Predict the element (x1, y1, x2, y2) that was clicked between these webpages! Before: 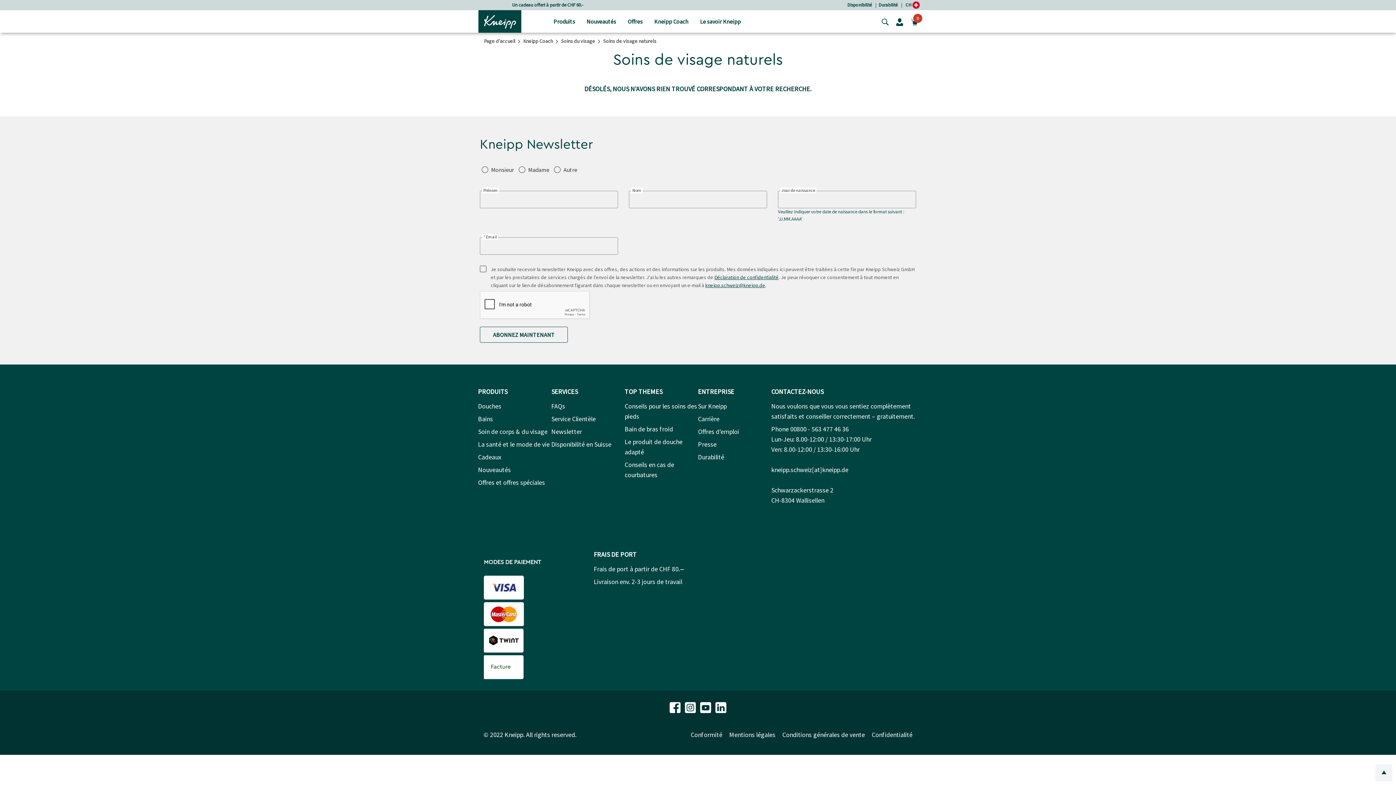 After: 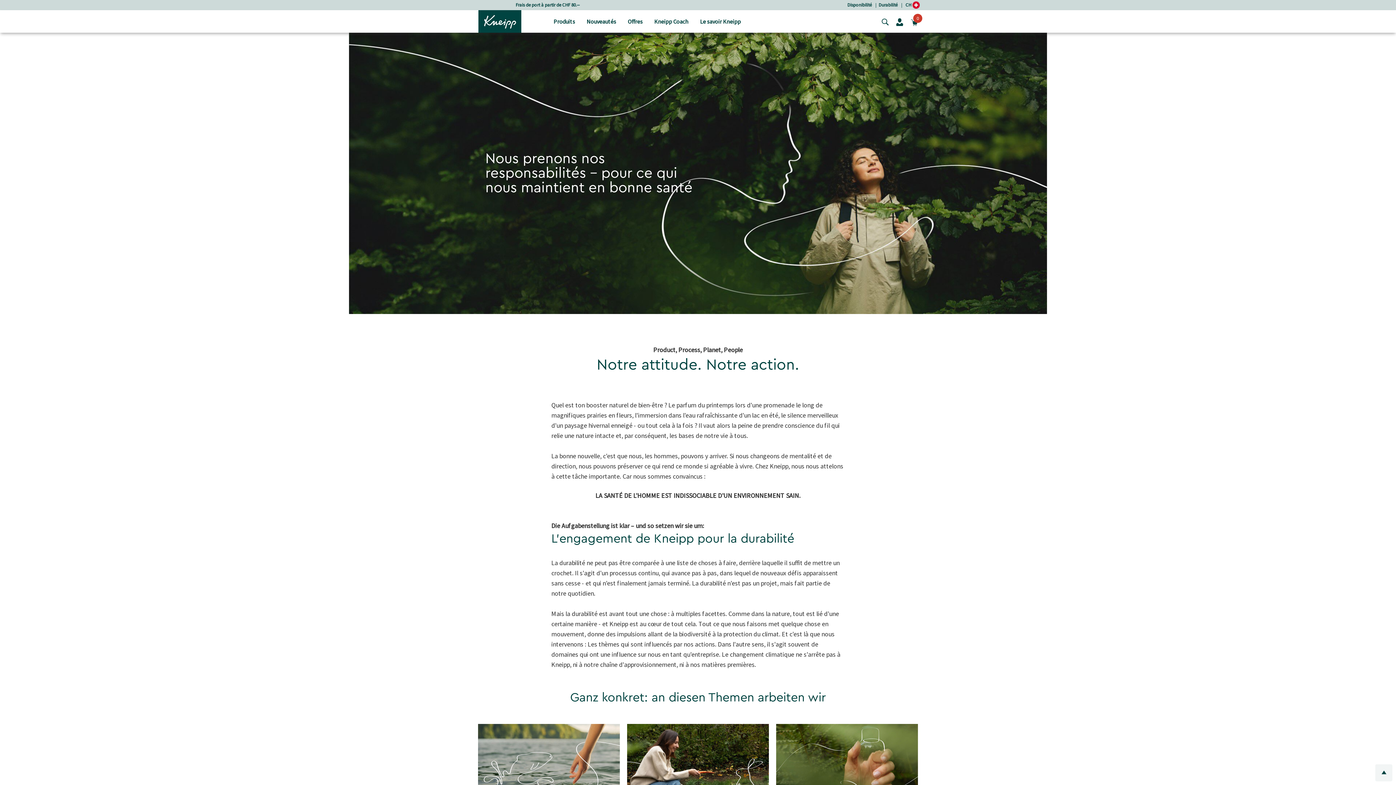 Action: bbox: (878, 1, 897, 8) label: Durabilité